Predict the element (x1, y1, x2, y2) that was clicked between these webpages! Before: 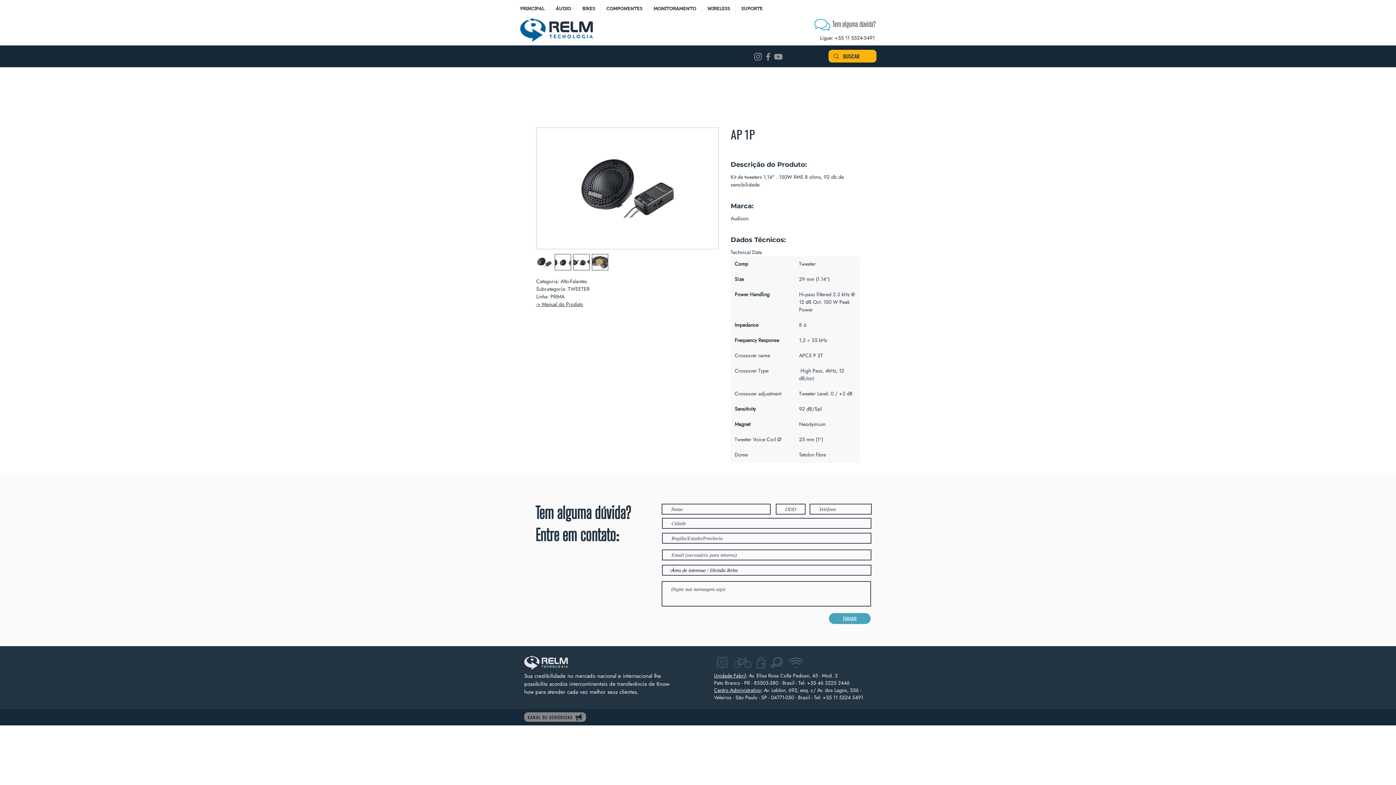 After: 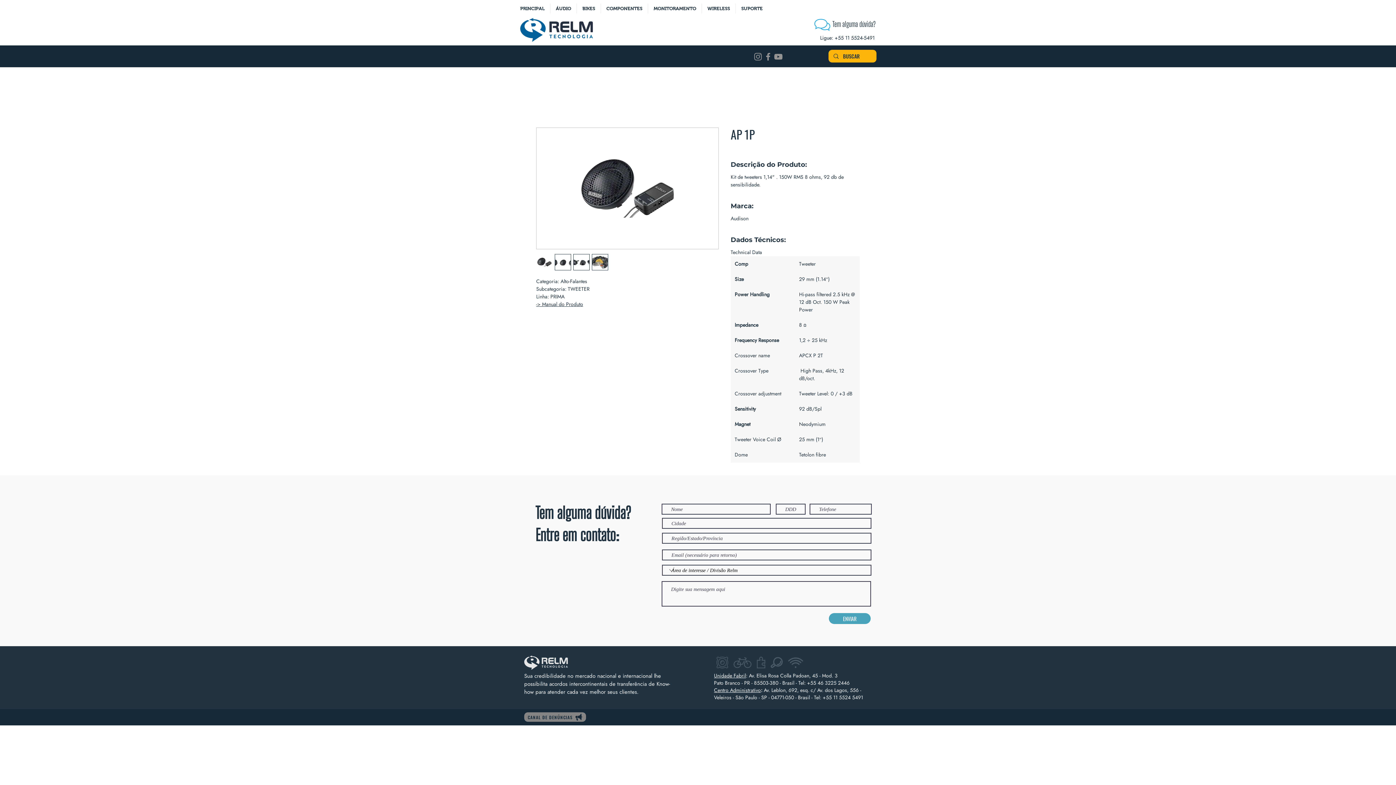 Action: bbox: (536, 254, 552, 270)